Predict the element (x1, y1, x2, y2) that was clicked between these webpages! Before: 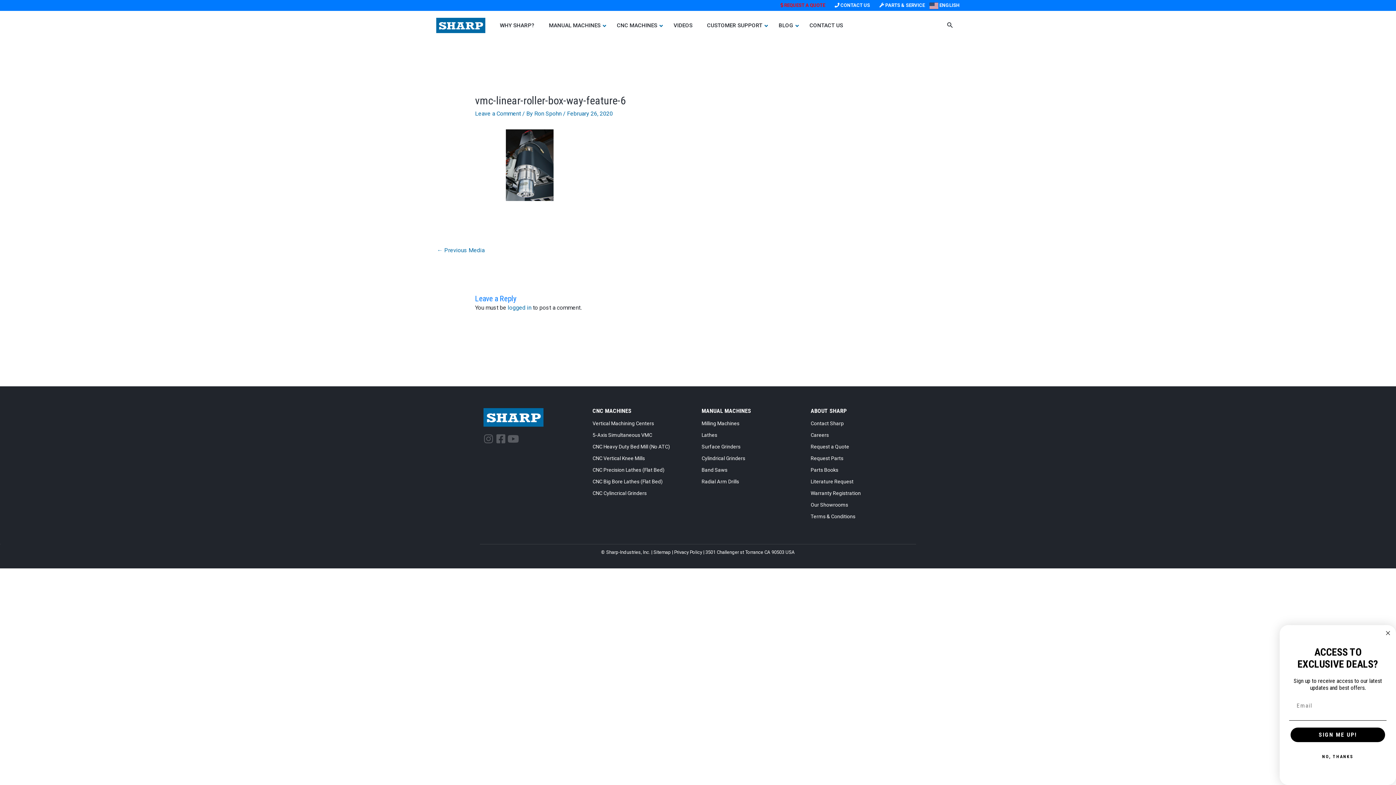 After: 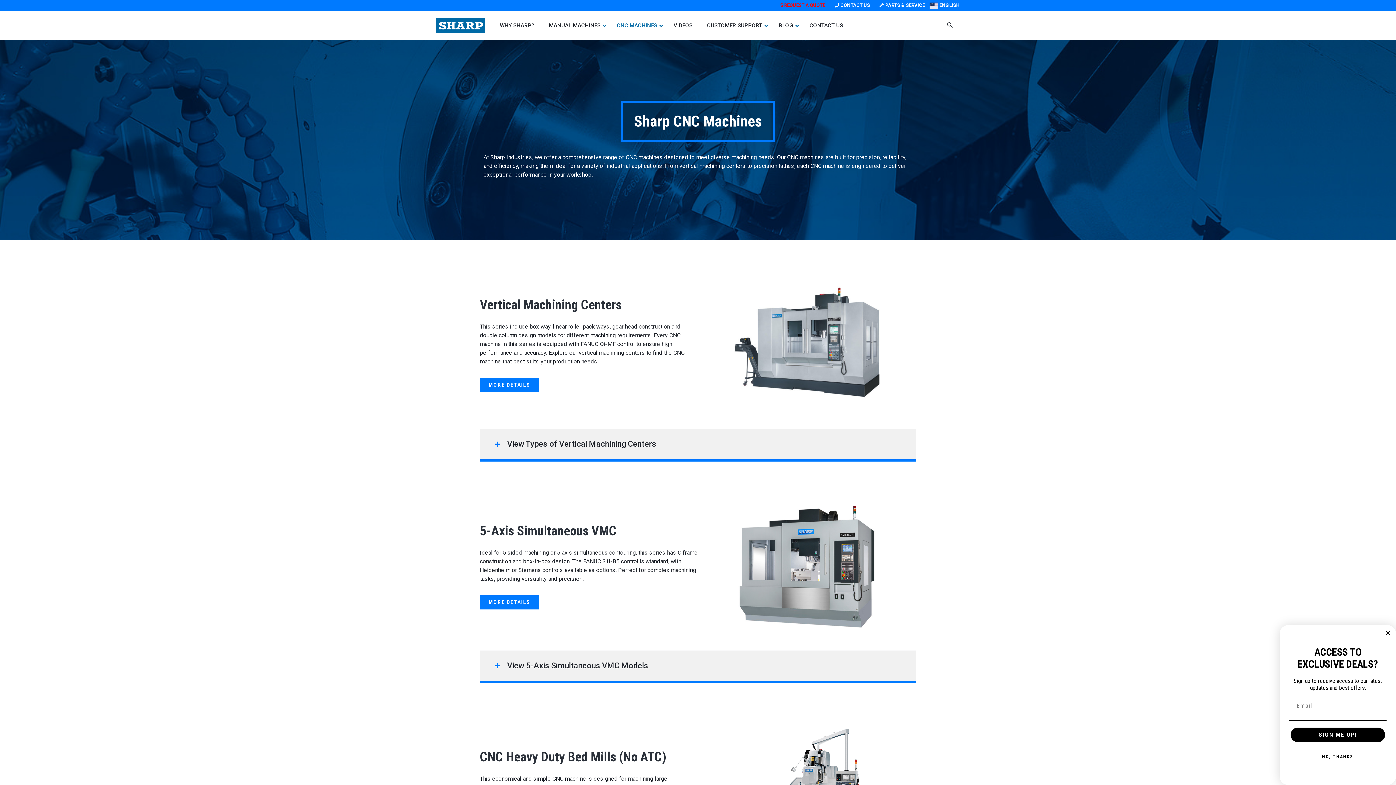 Action: label: CNC MACHINES bbox: (592, 407, 631, 414)